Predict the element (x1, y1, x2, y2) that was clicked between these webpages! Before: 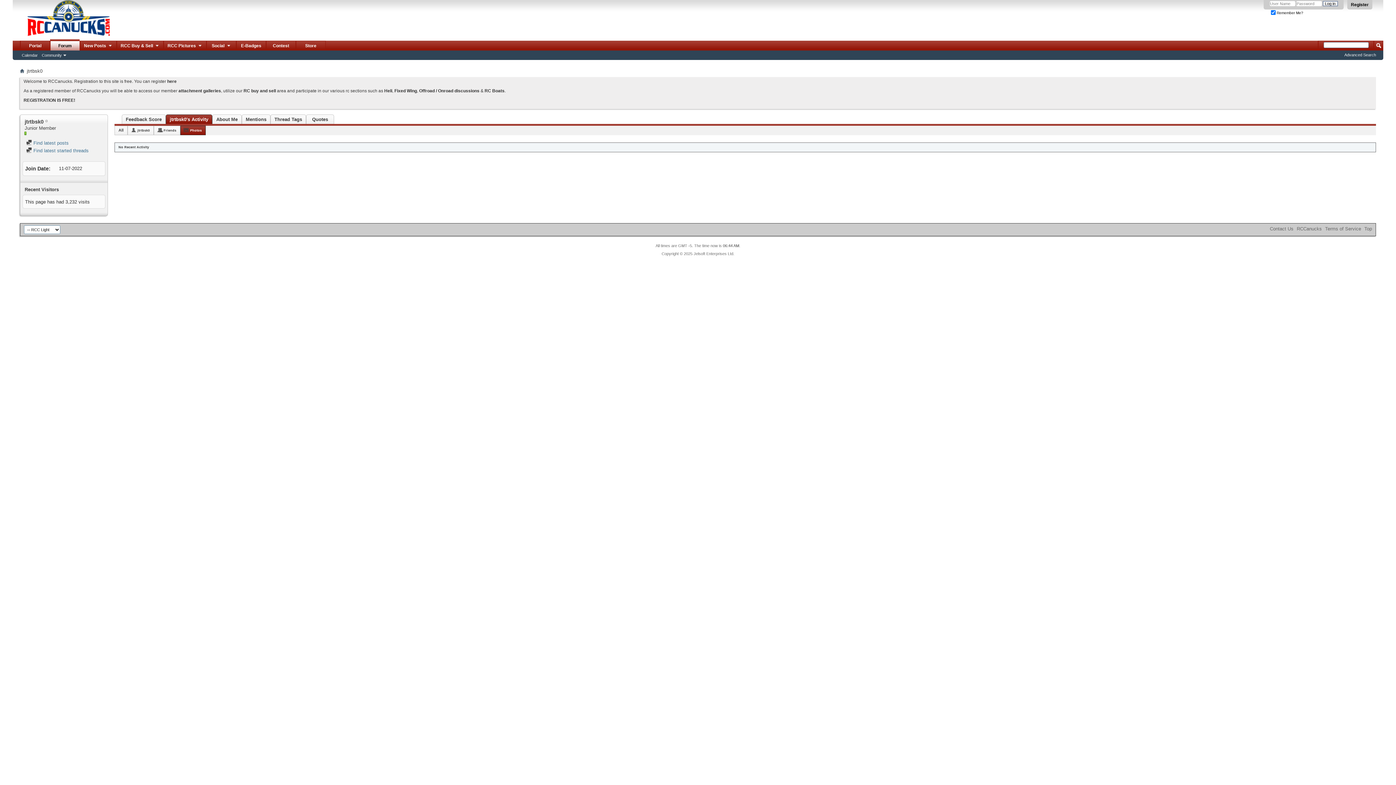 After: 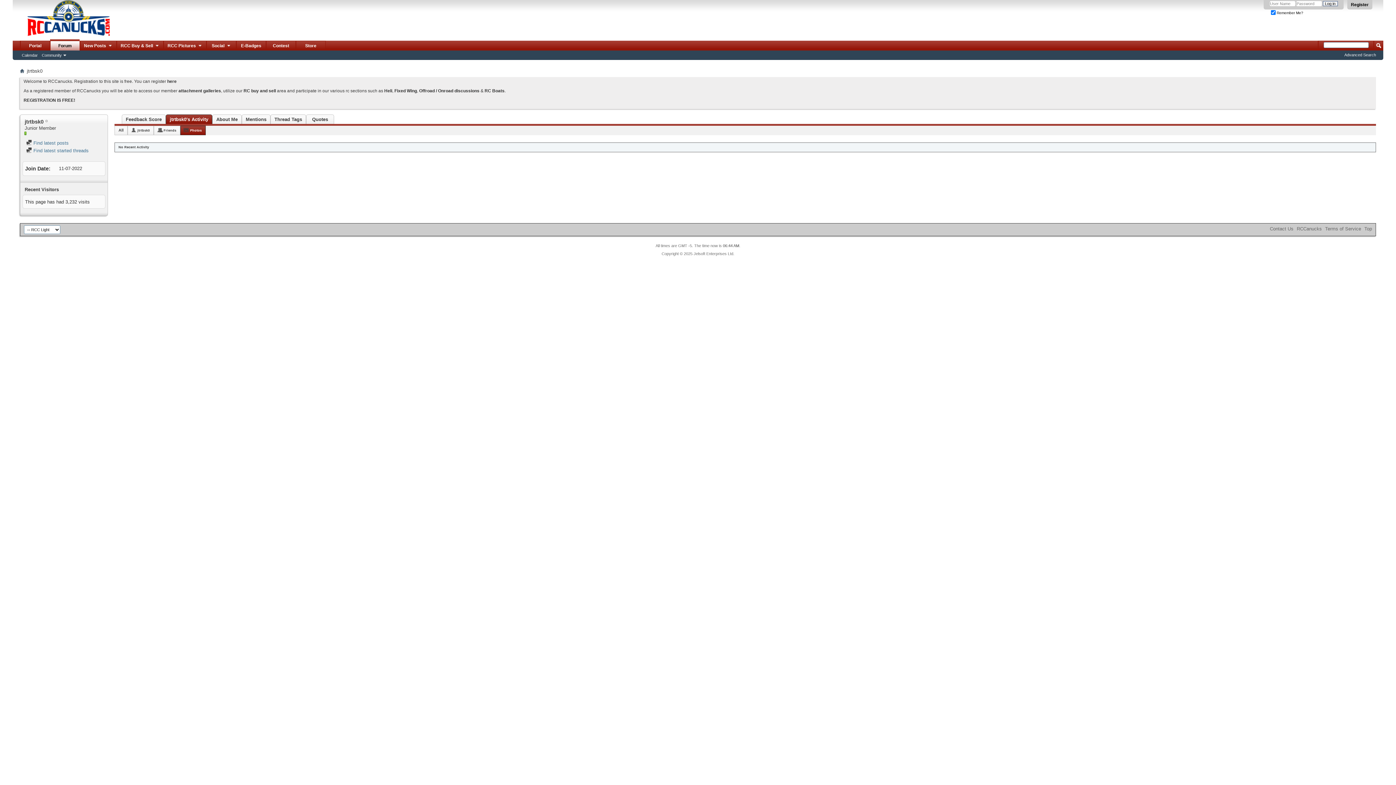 Action: label: REGISTRATION IS FREE! bbox: (23, 97, 75, 102)